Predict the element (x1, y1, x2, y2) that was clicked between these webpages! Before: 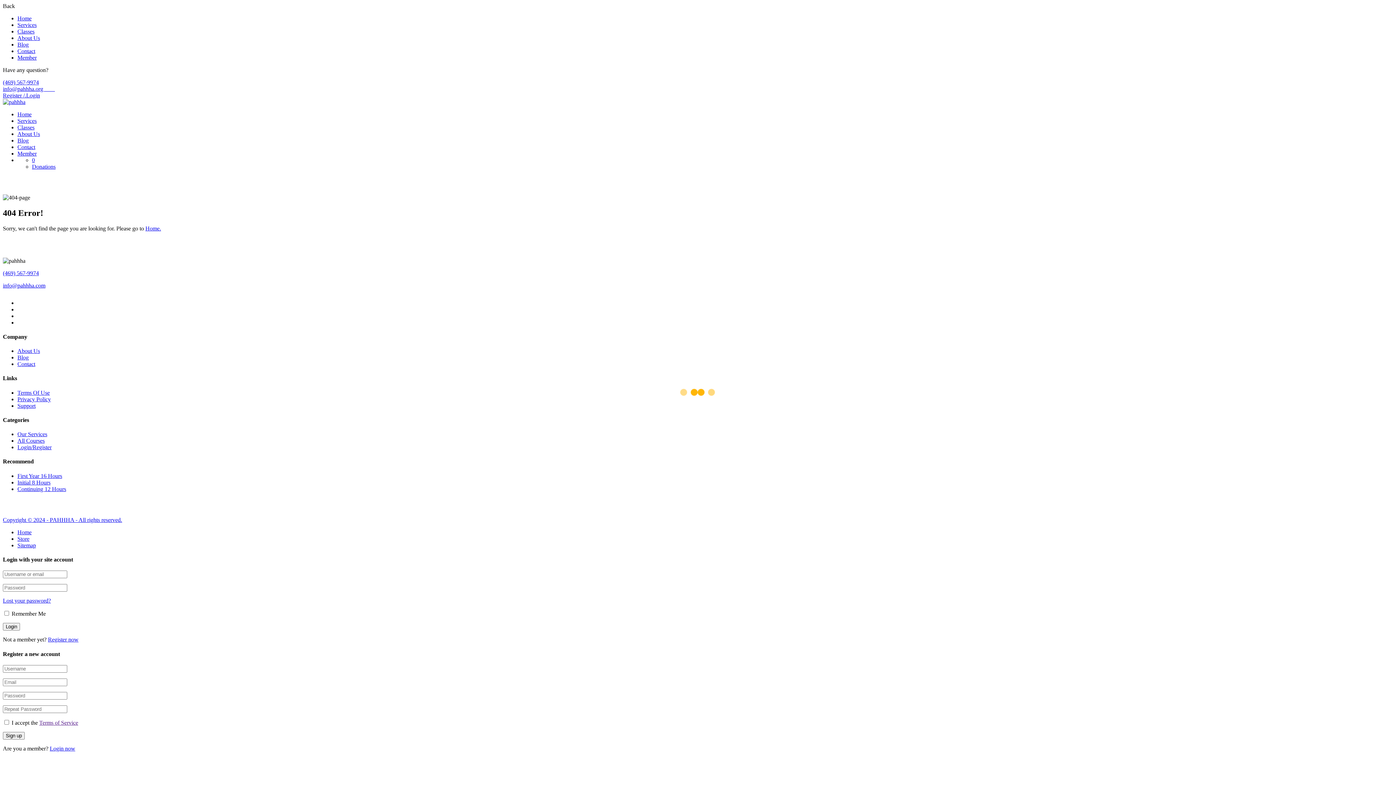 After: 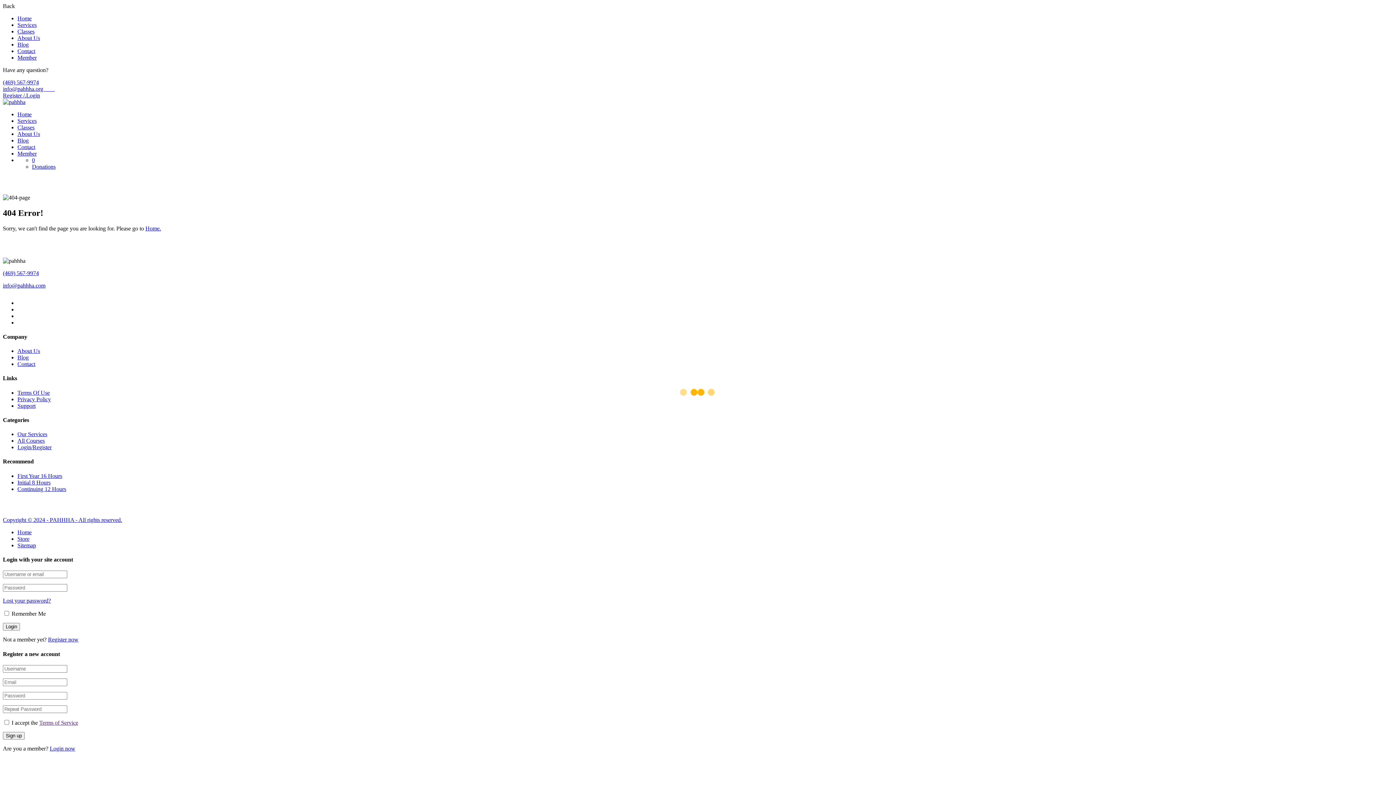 Action: bbox: (17, 402, 35, 408) label: Support